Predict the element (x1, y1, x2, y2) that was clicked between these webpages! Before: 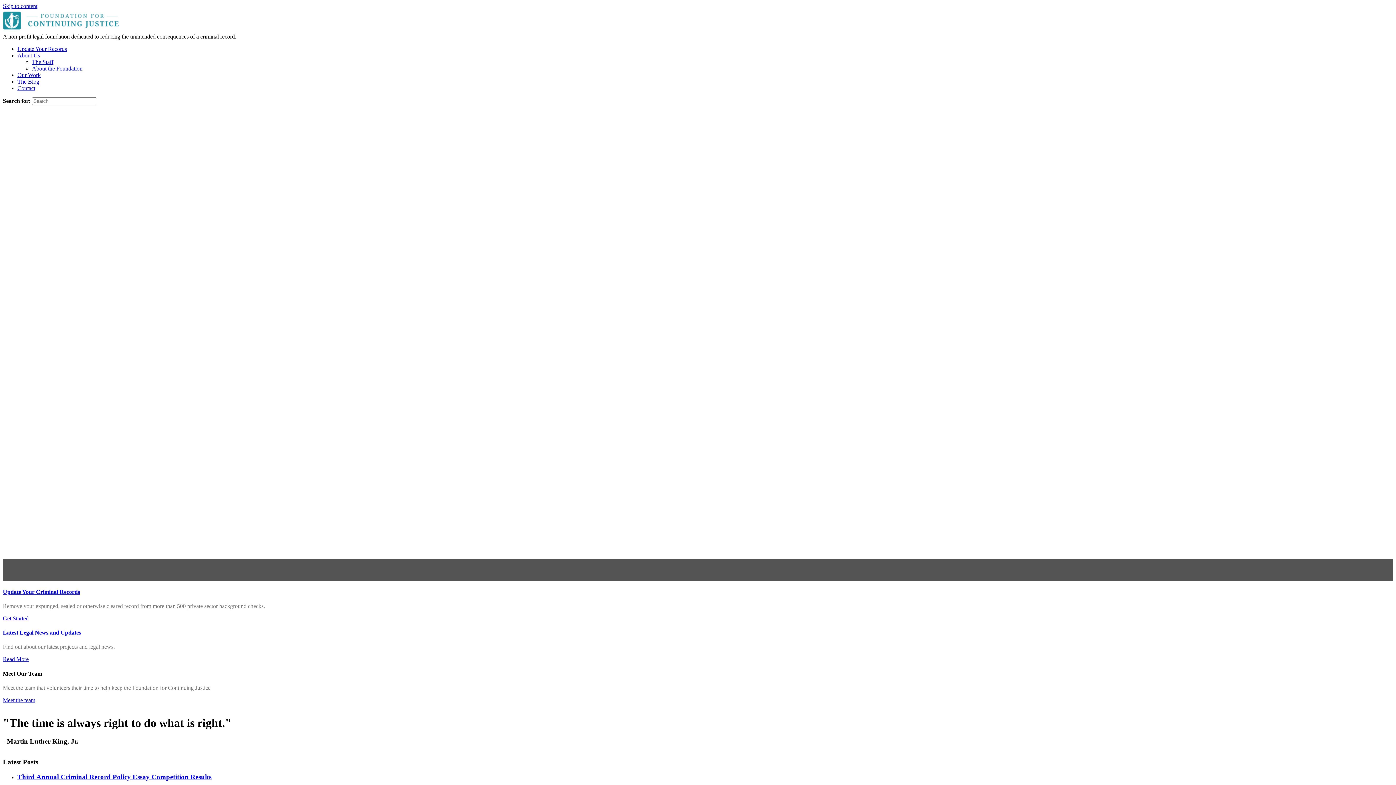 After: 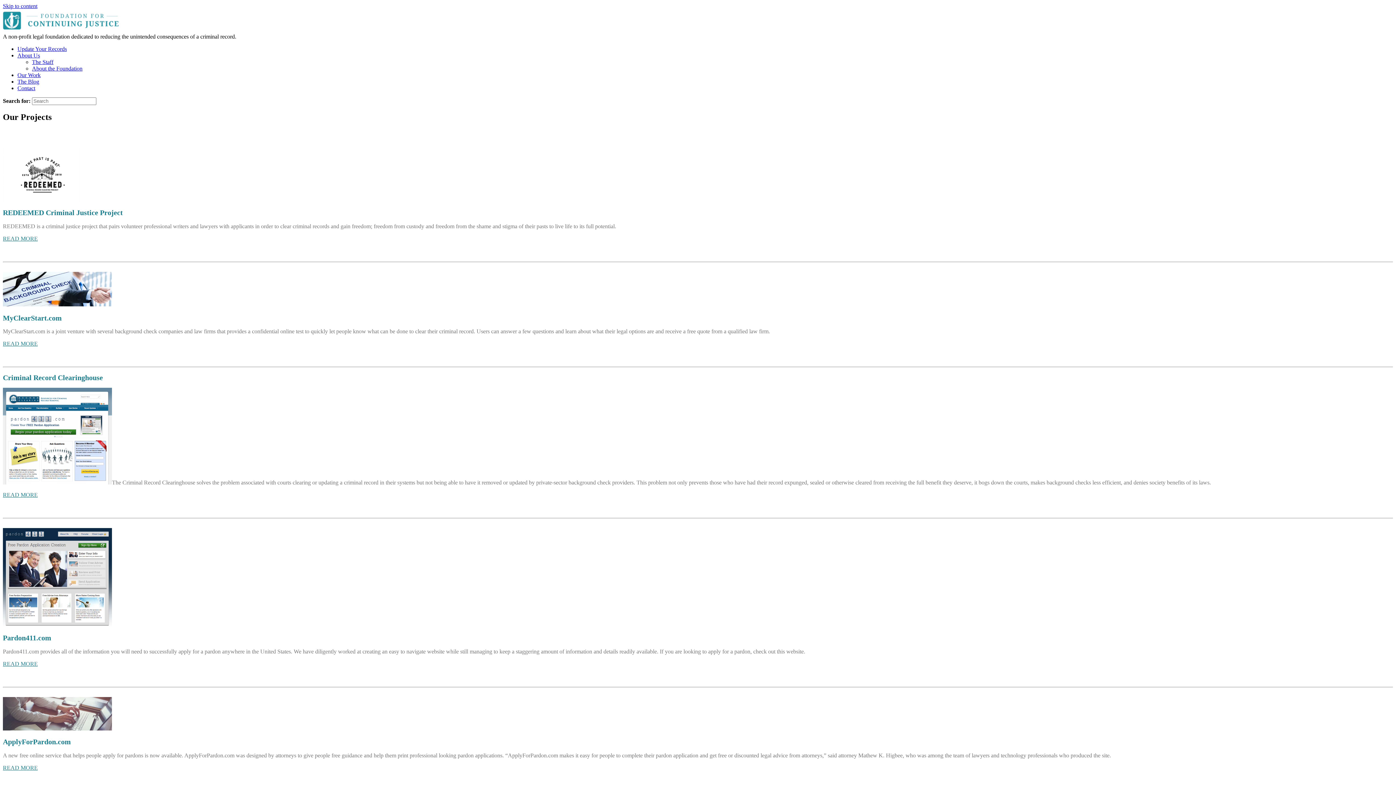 Action: label: Our Work bbox: (17, 72, 40, 78)